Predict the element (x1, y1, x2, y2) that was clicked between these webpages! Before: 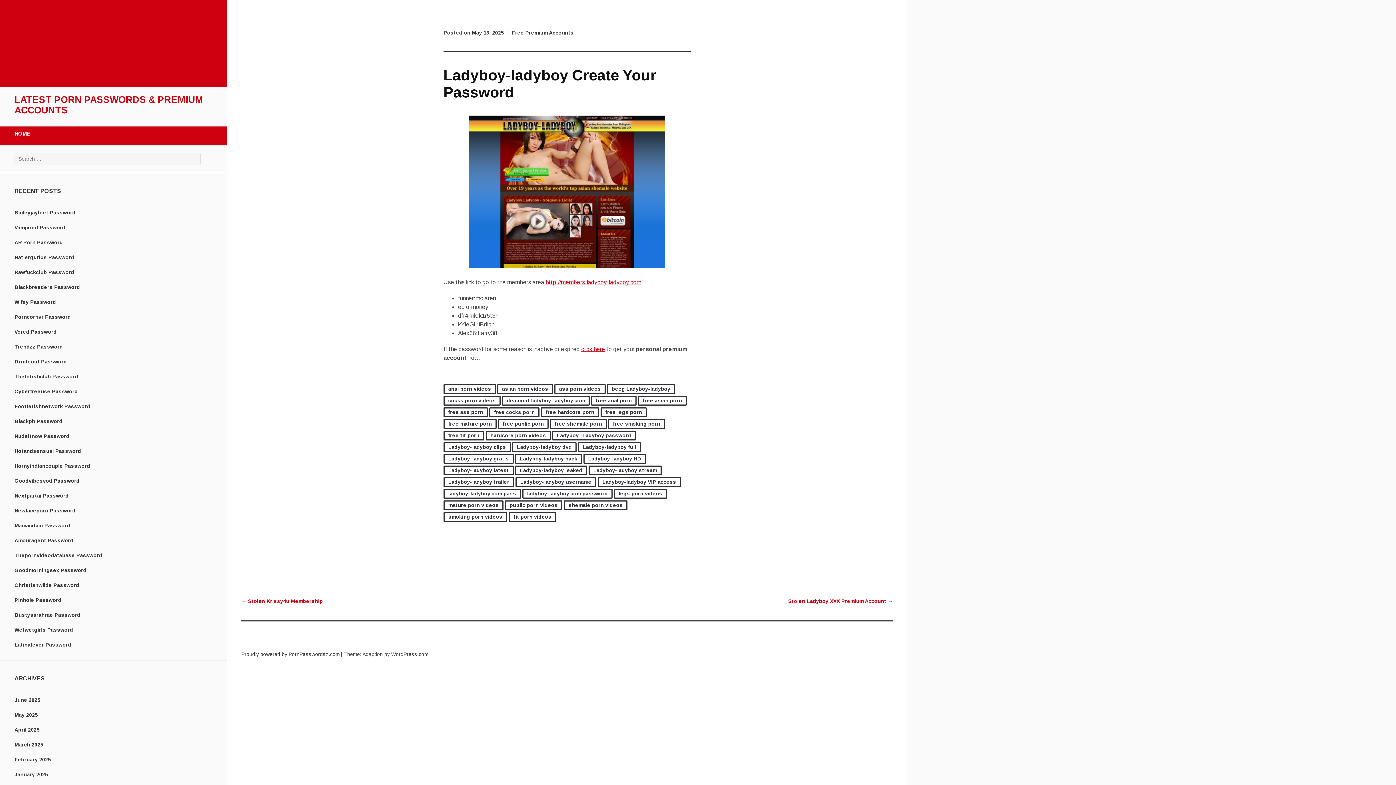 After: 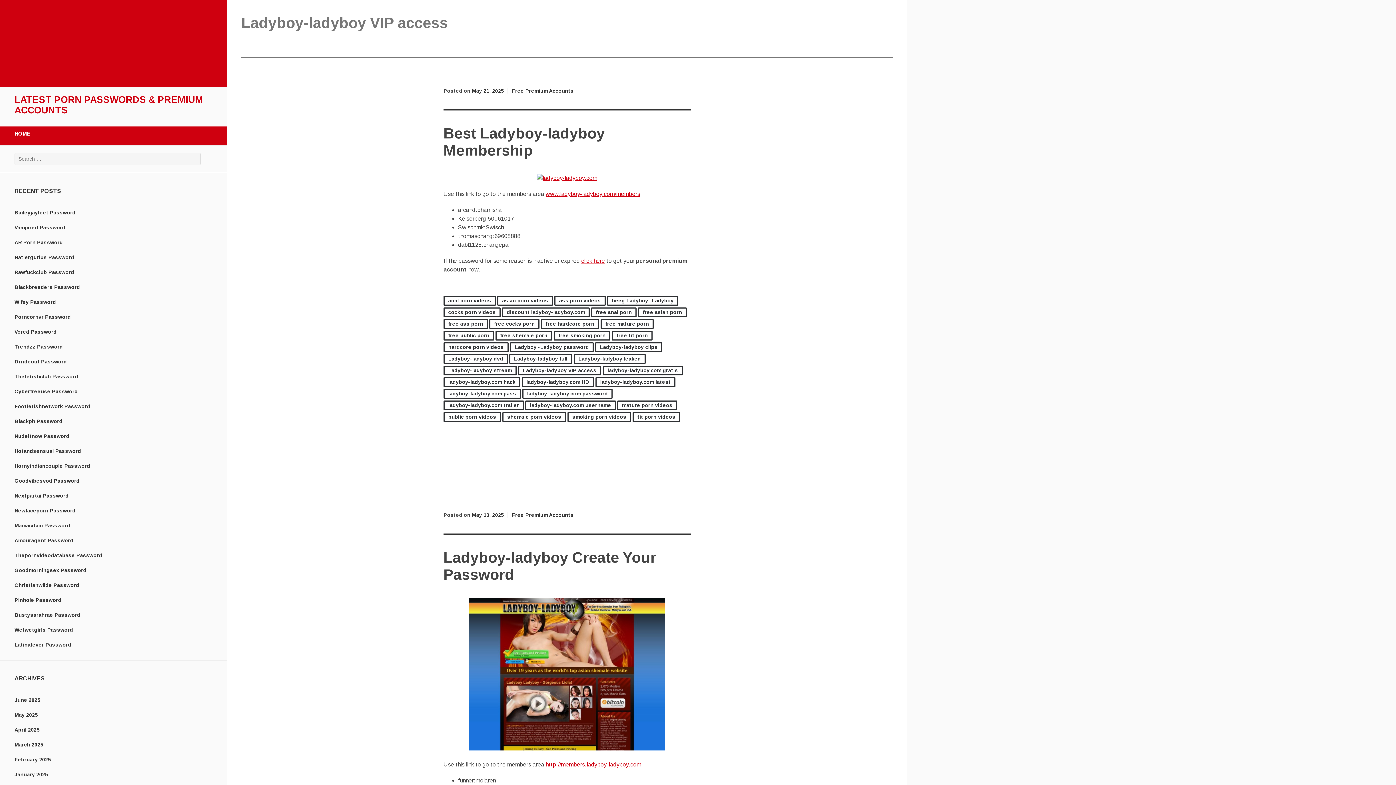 Action: label: Ladyboy-ladyboy VIP access bbox: (597, 477, 681, 487)